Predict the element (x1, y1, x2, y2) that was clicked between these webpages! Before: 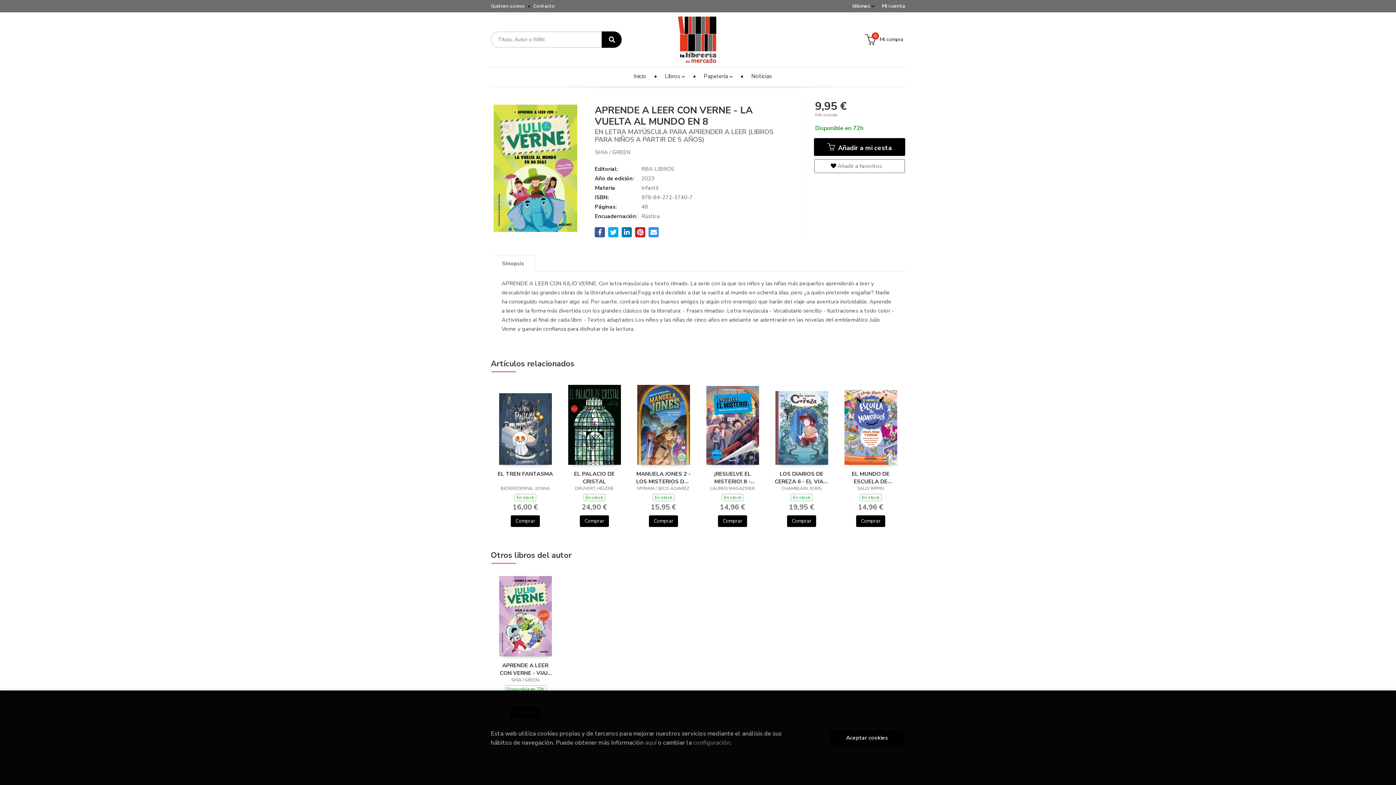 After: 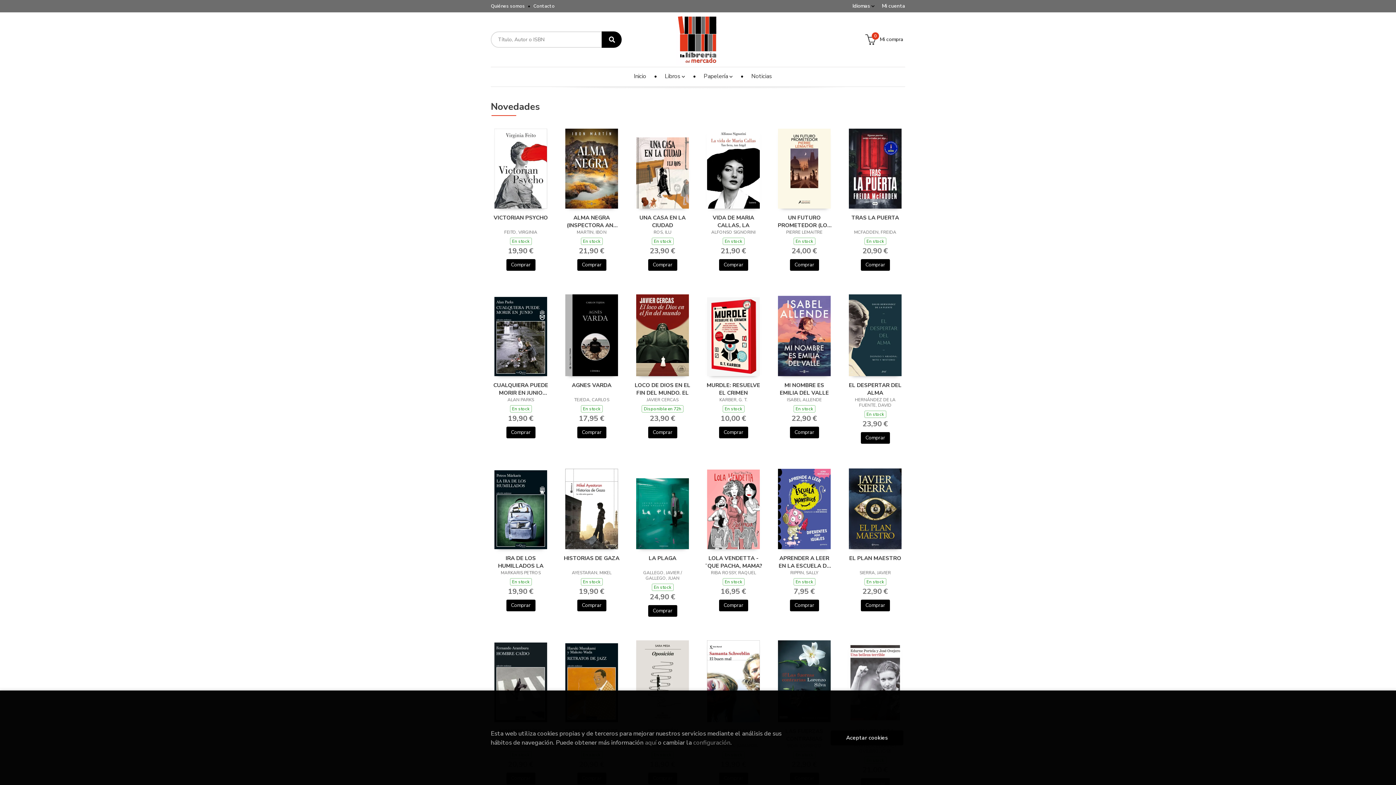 Action: bbox: (676, 14, 720, 65)